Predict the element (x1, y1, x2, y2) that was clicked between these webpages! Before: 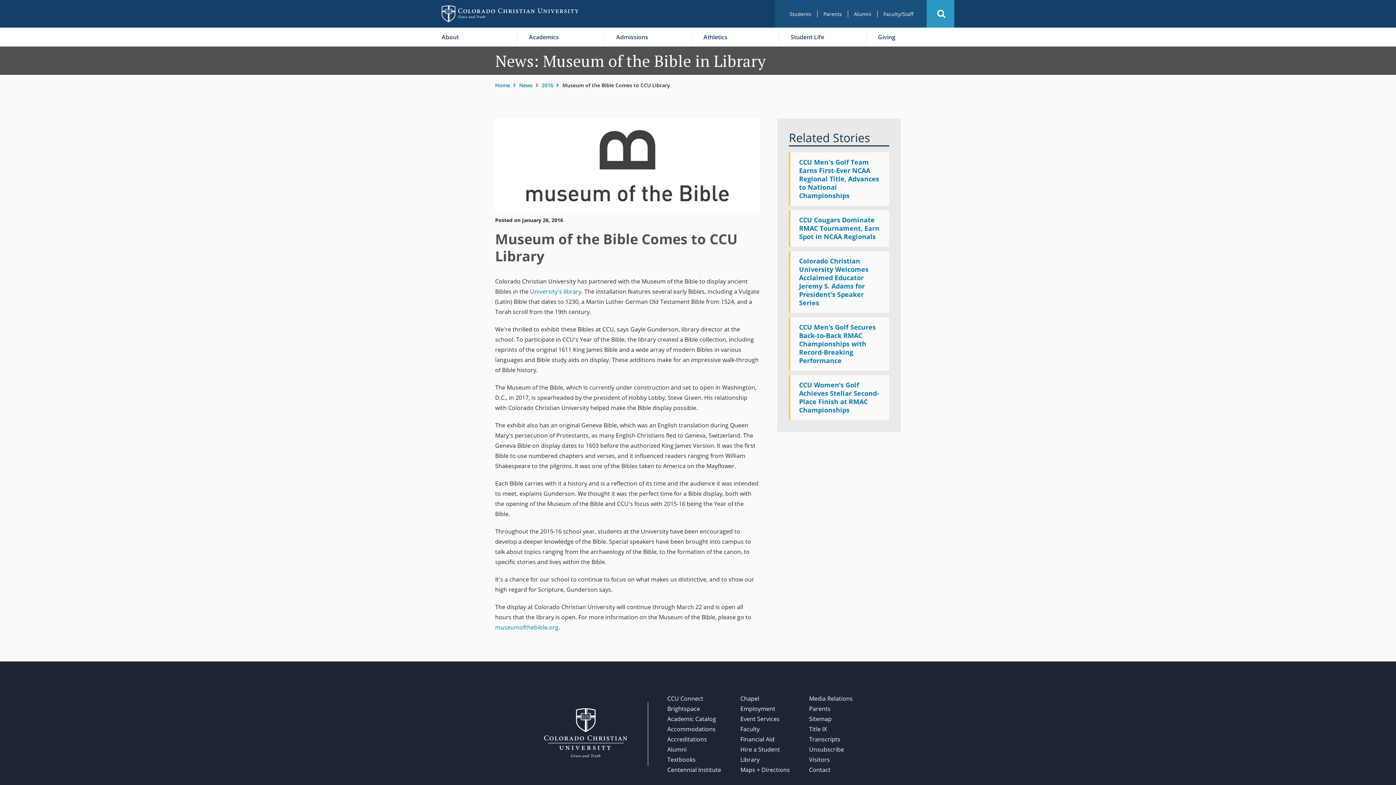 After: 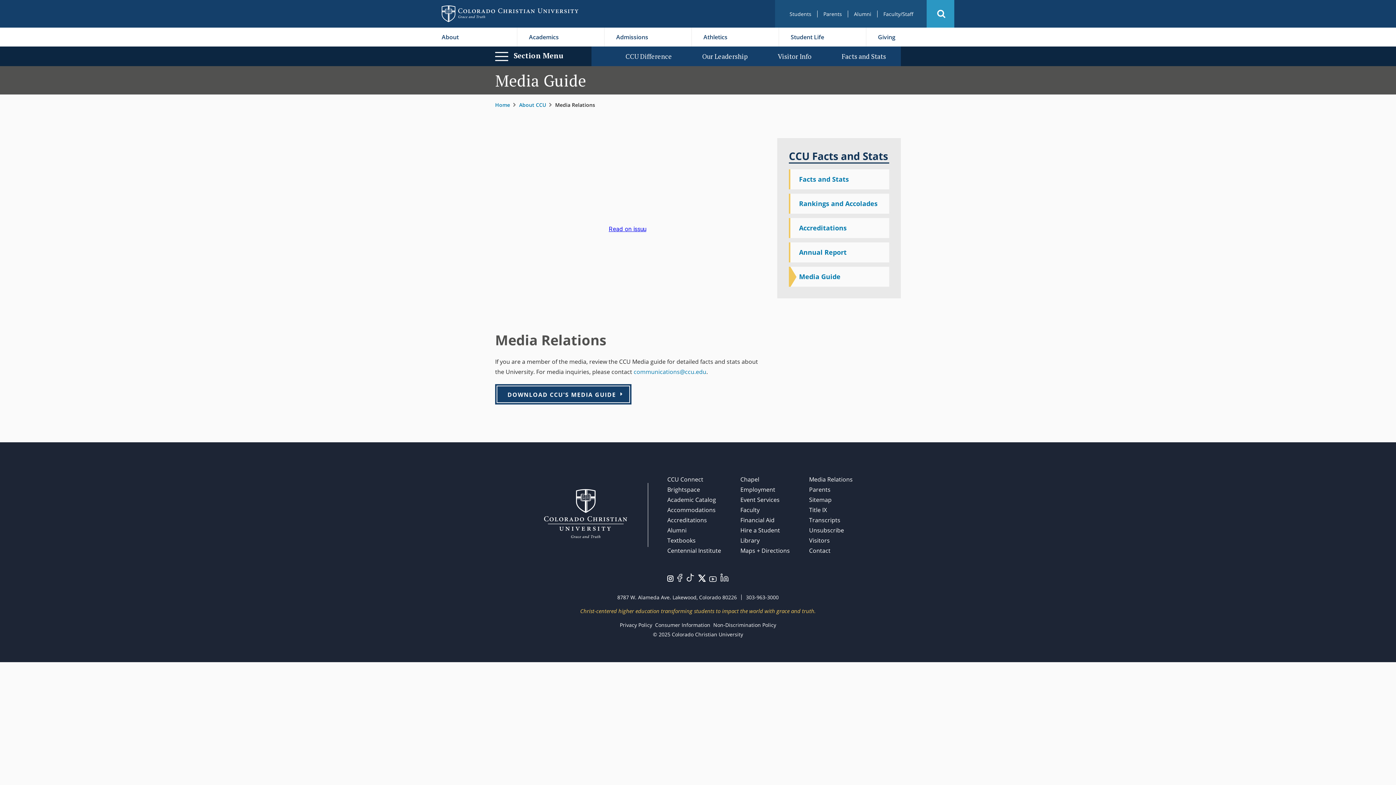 Action: bbox: (809, 695, 852, 703) label: Media Relations